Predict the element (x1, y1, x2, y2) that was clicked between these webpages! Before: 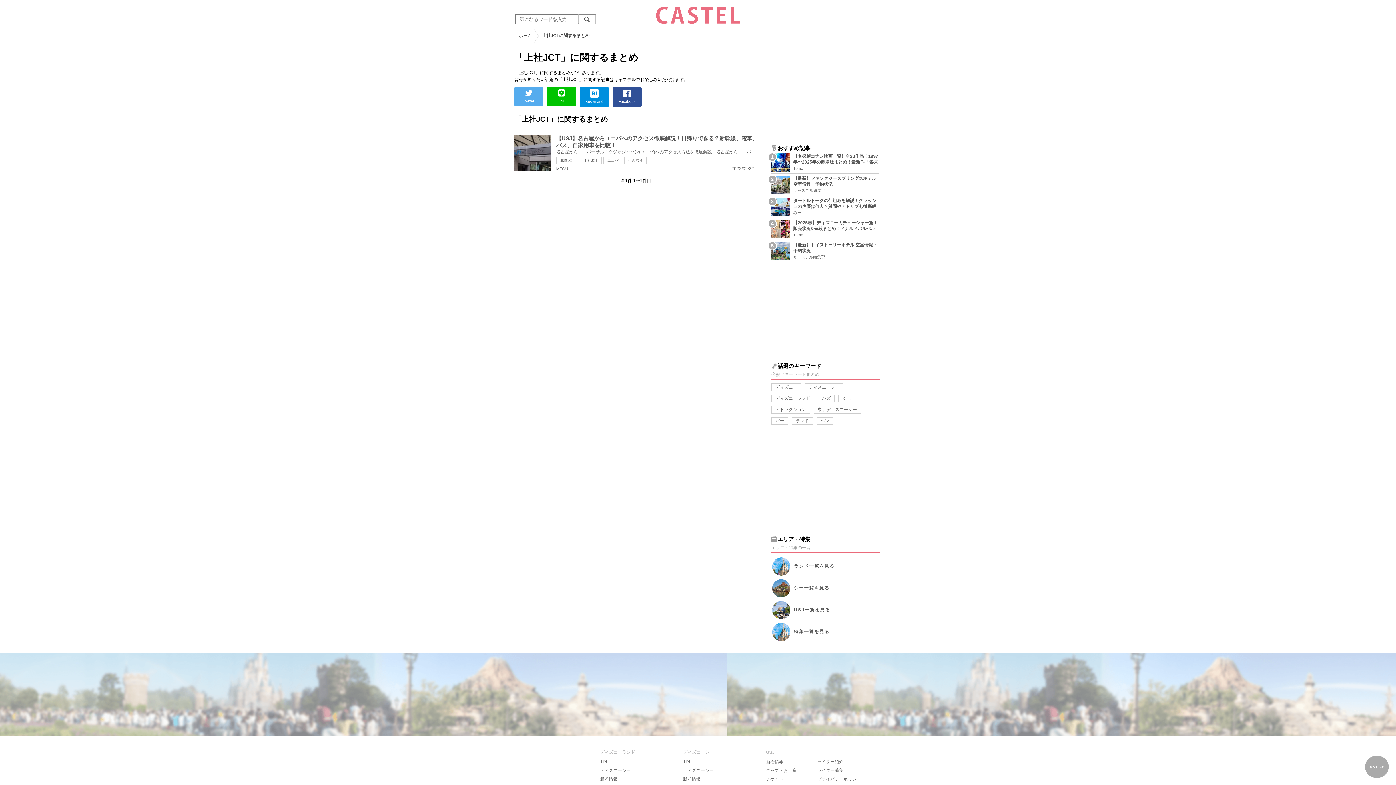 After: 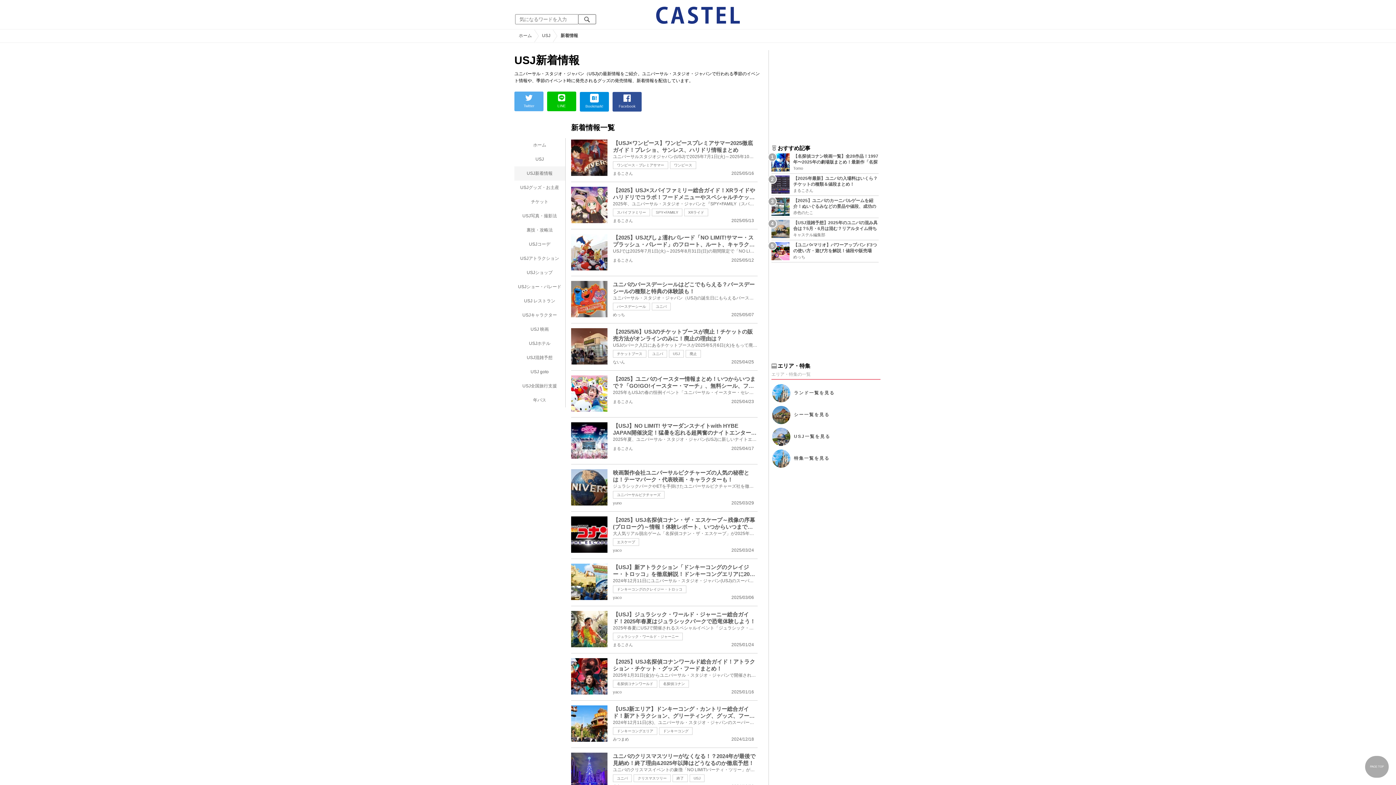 Action: bbox: (766, 759, 783, 764) label: 新着情報